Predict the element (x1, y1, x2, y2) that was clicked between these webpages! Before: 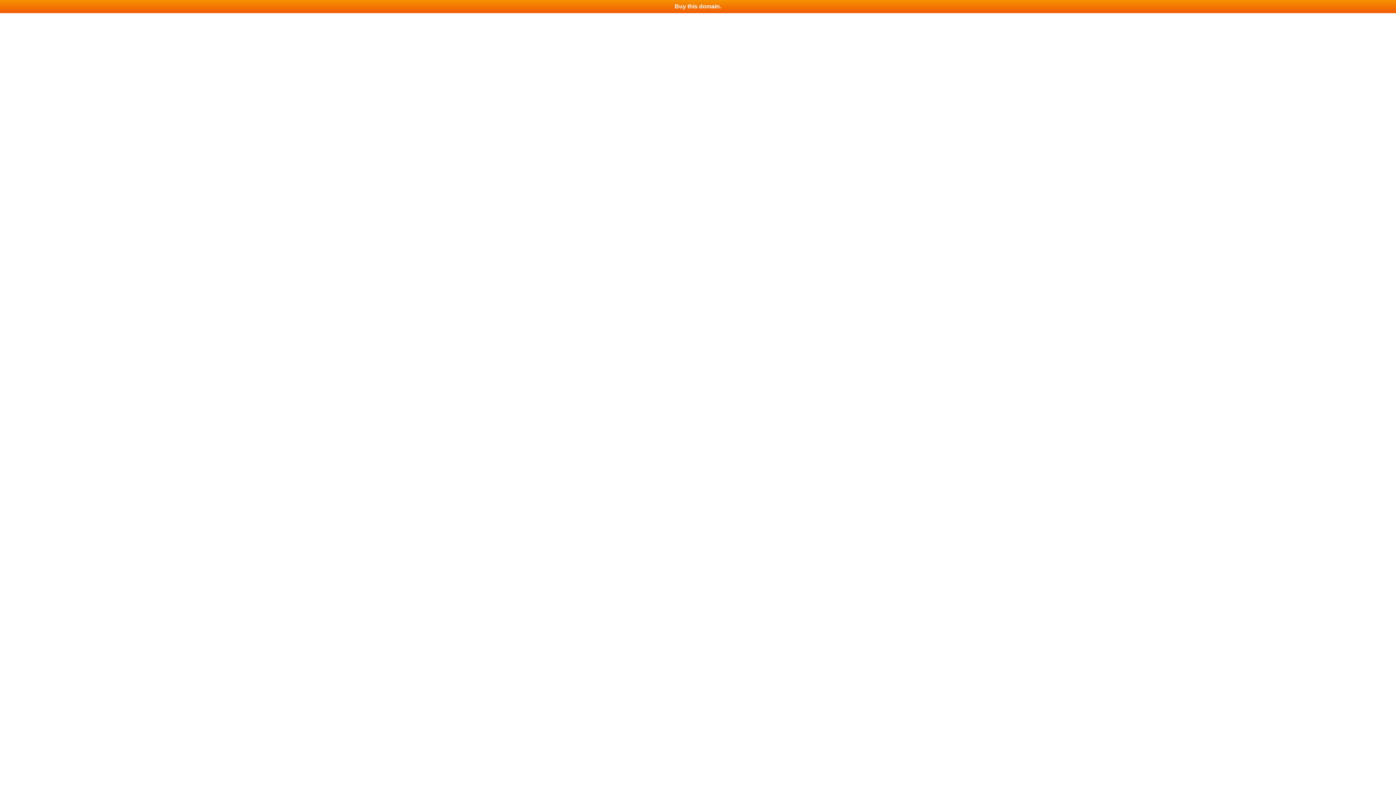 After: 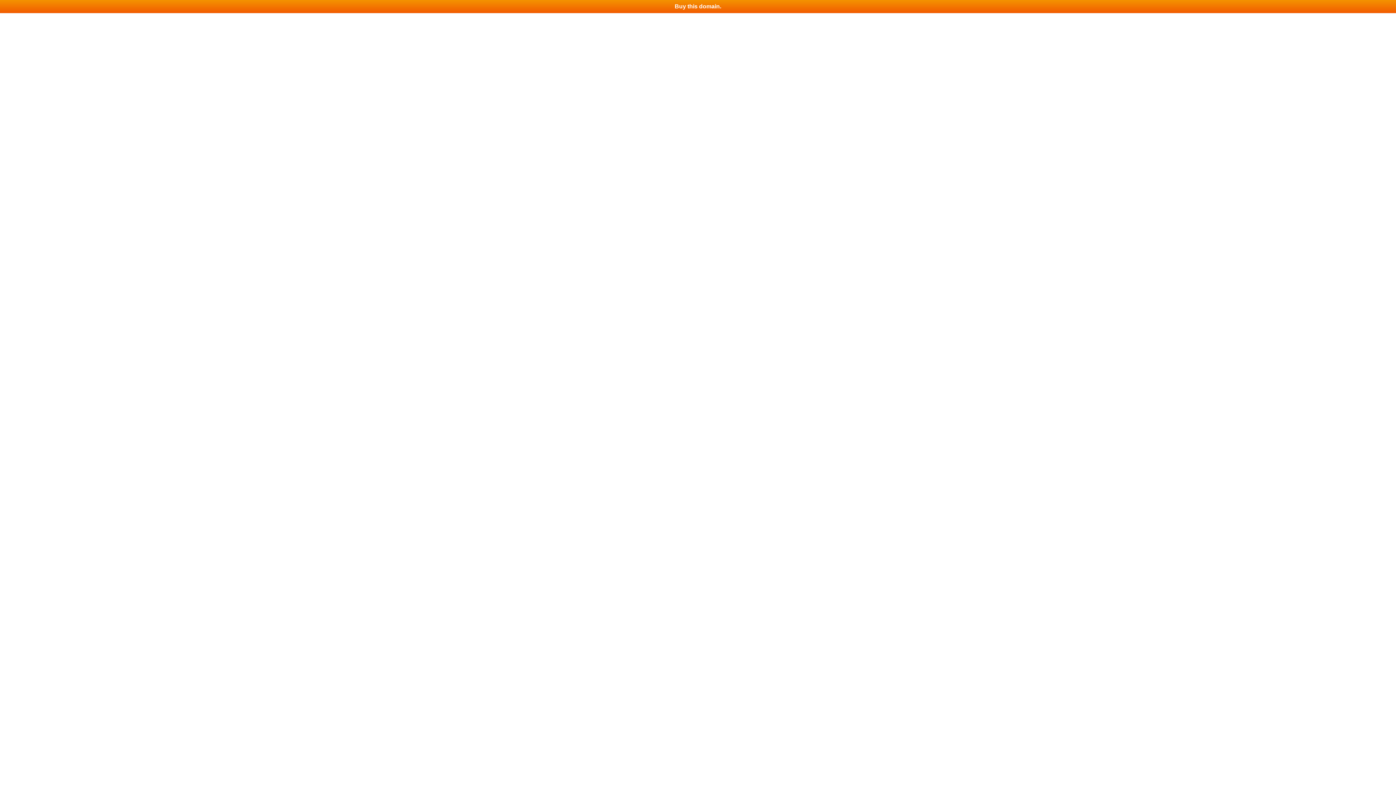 Action: bbox: (0, 0, 1396, 13) label: Buy this domain.